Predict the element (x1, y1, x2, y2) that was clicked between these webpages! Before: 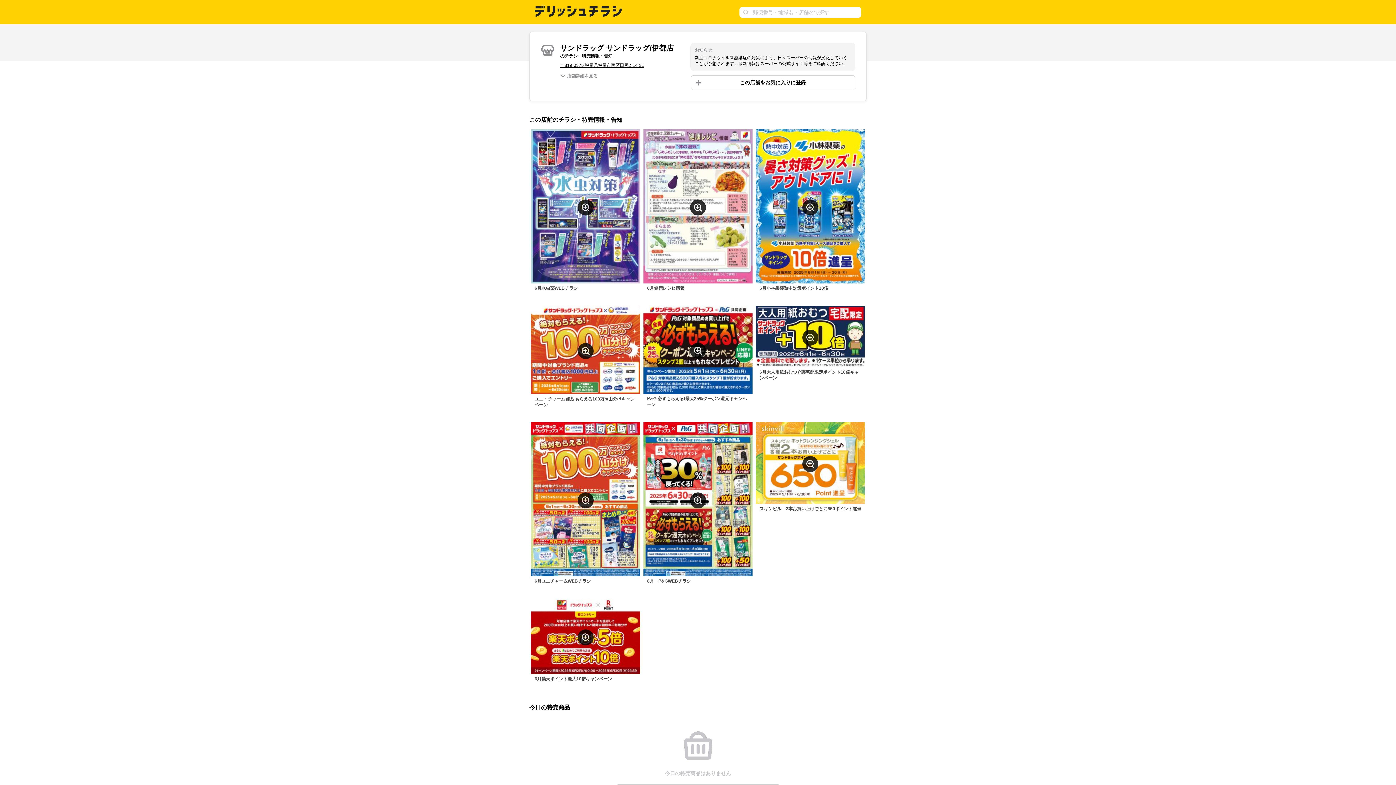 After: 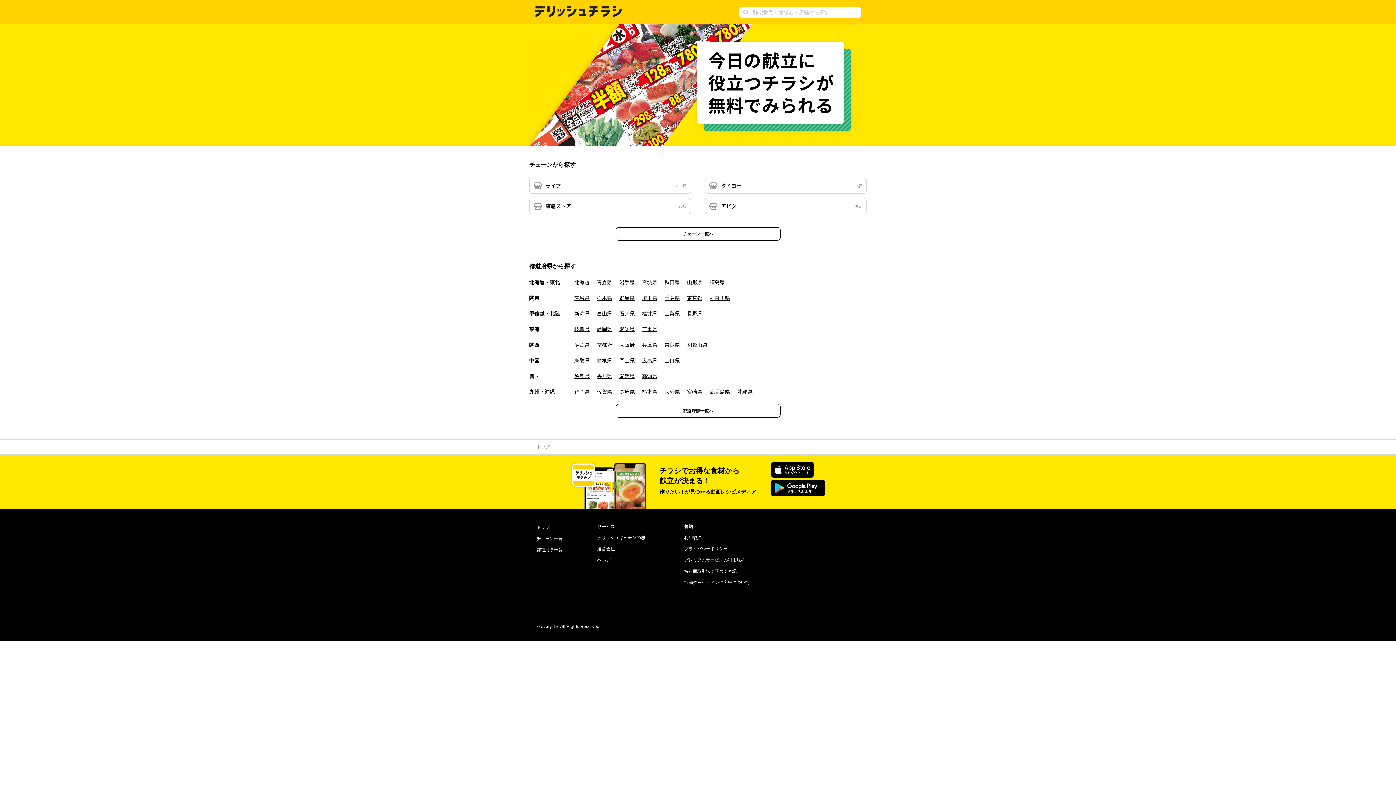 Action: bbox: (534, 12, 622, 18)